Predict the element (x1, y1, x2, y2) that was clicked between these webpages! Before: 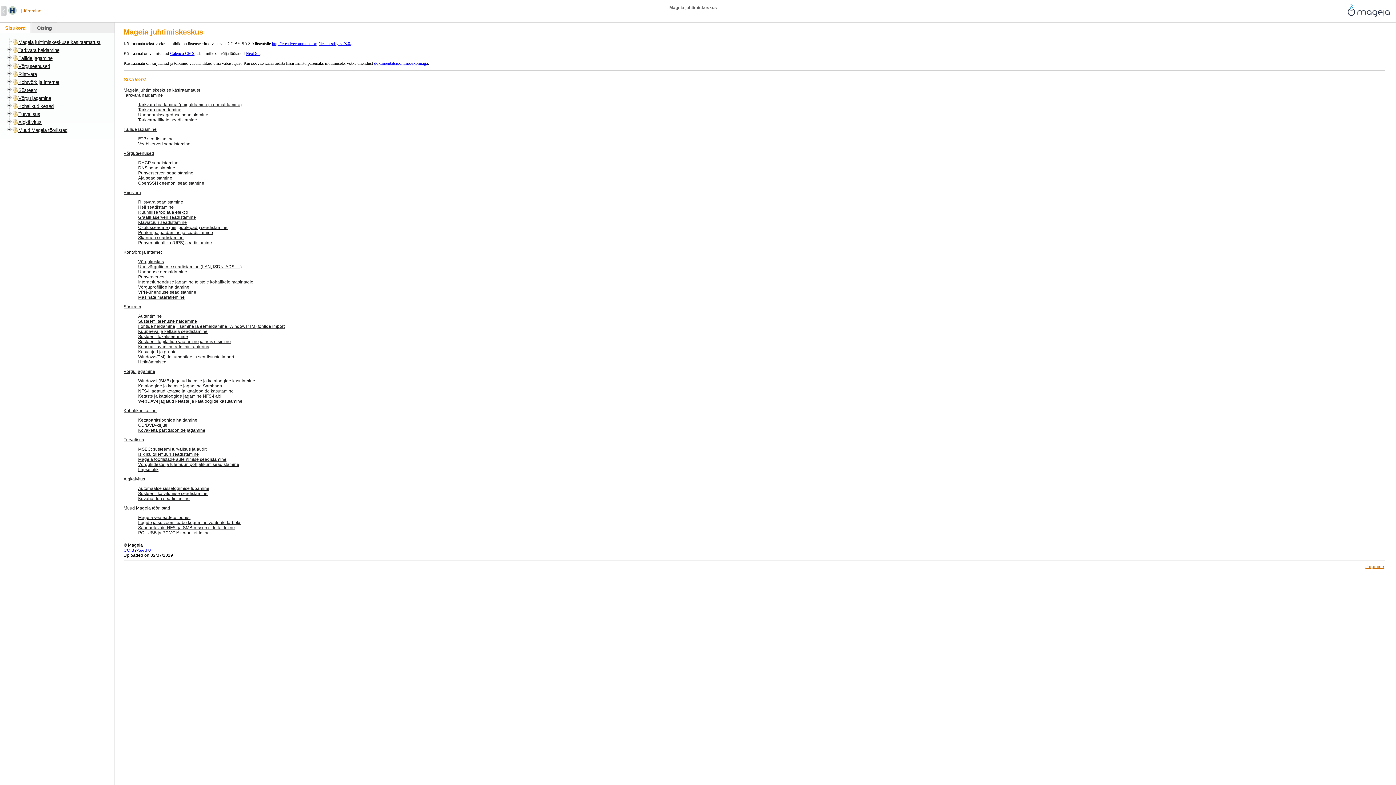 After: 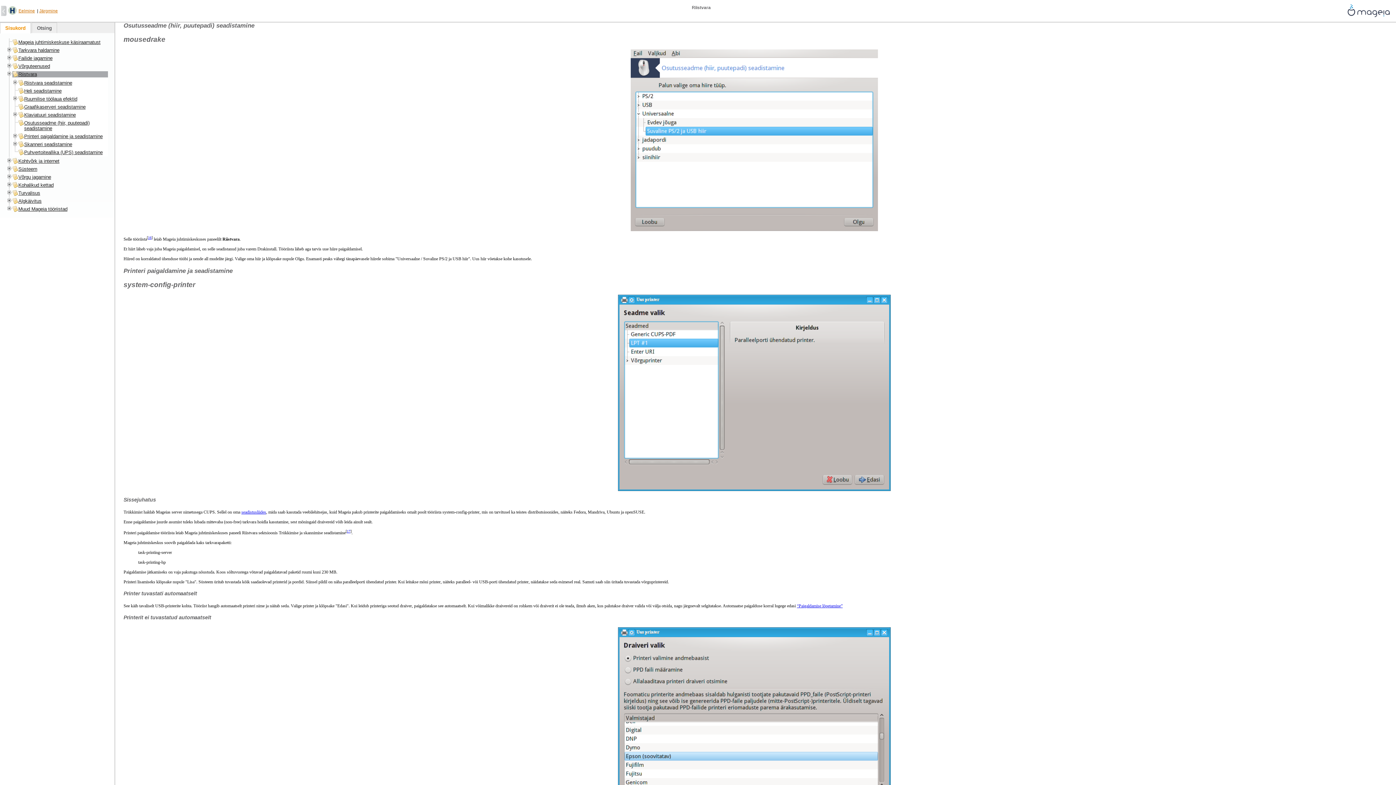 Action: label: Osutusseadme (hiir, puutepadi) seadistamine bbox: (138, 225, 227, 230)